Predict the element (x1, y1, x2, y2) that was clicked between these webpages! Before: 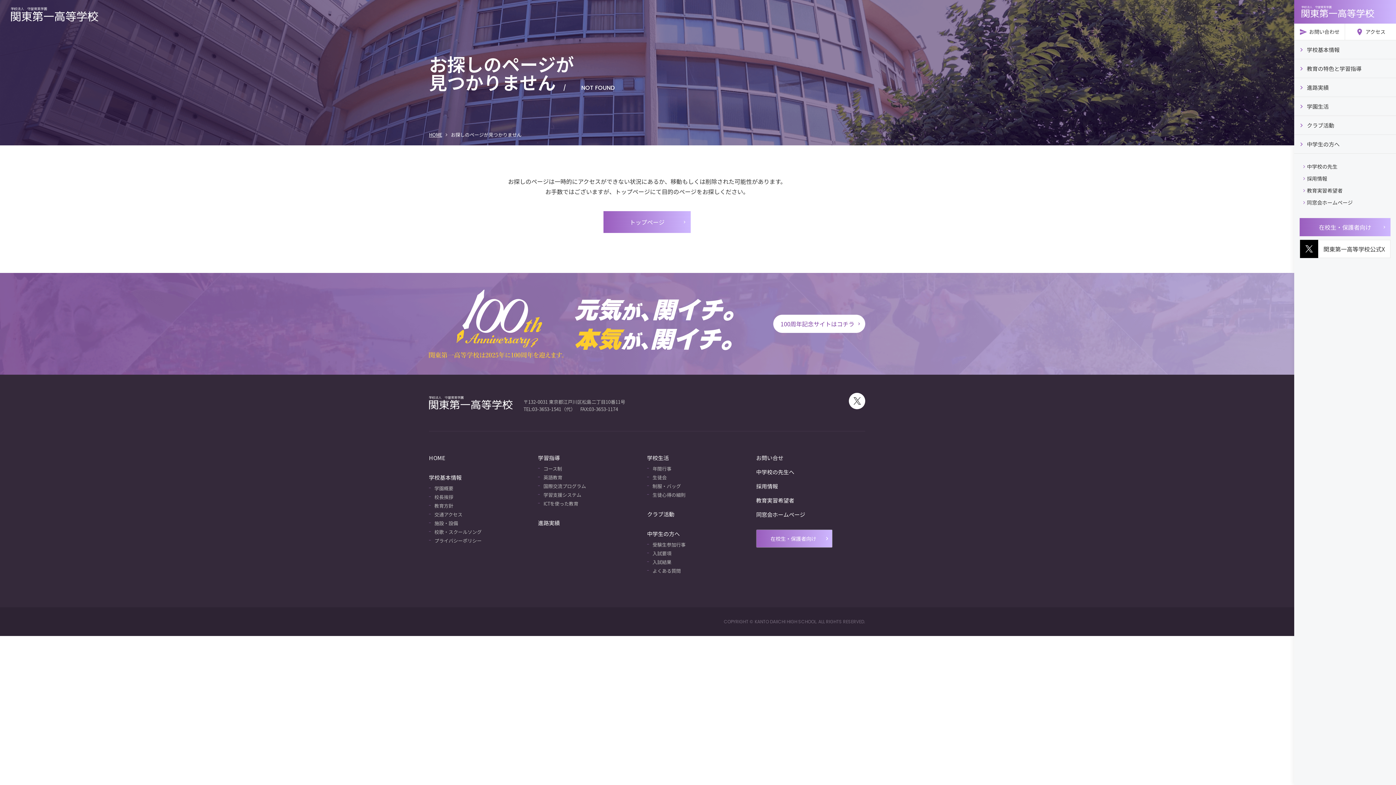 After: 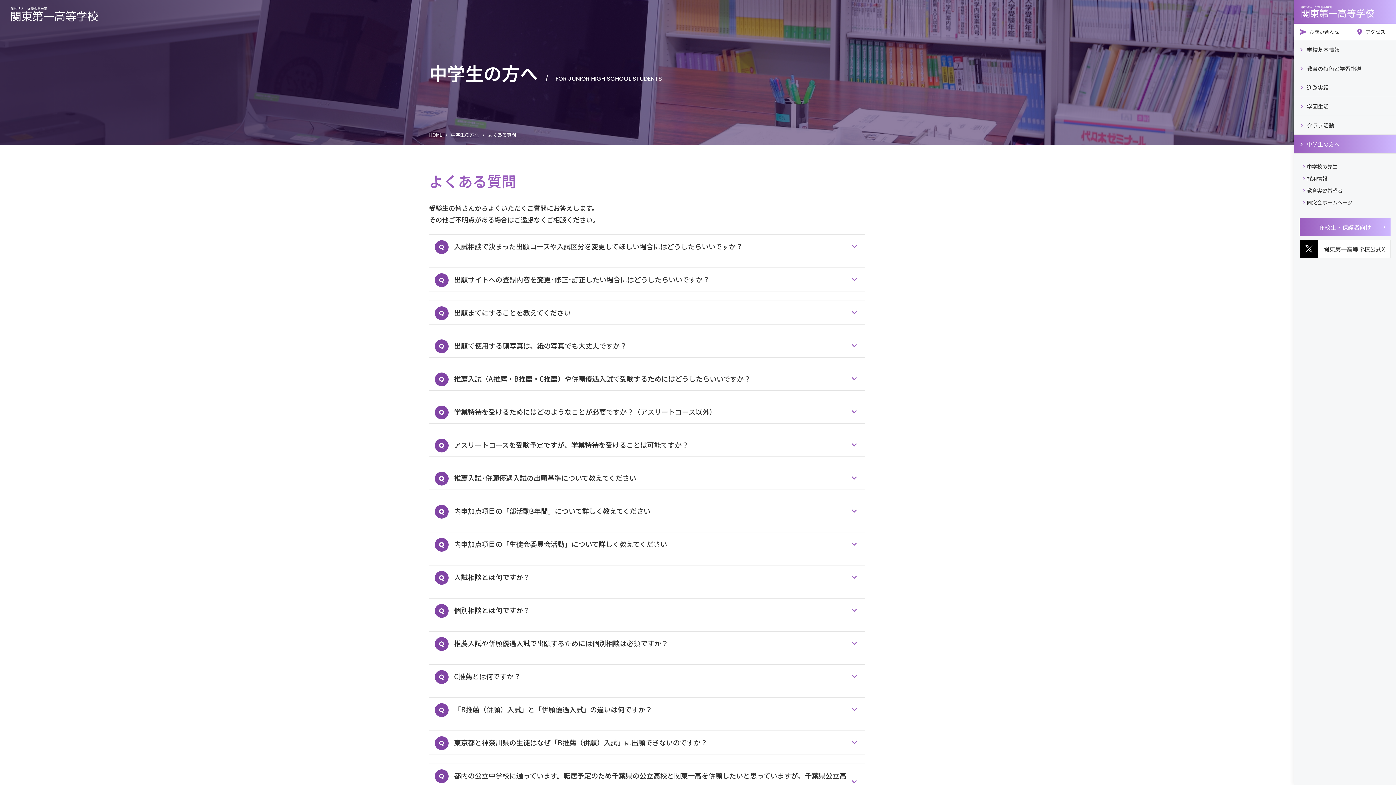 Action: bbox: (652, 567, 681, 574) label: よくある質問